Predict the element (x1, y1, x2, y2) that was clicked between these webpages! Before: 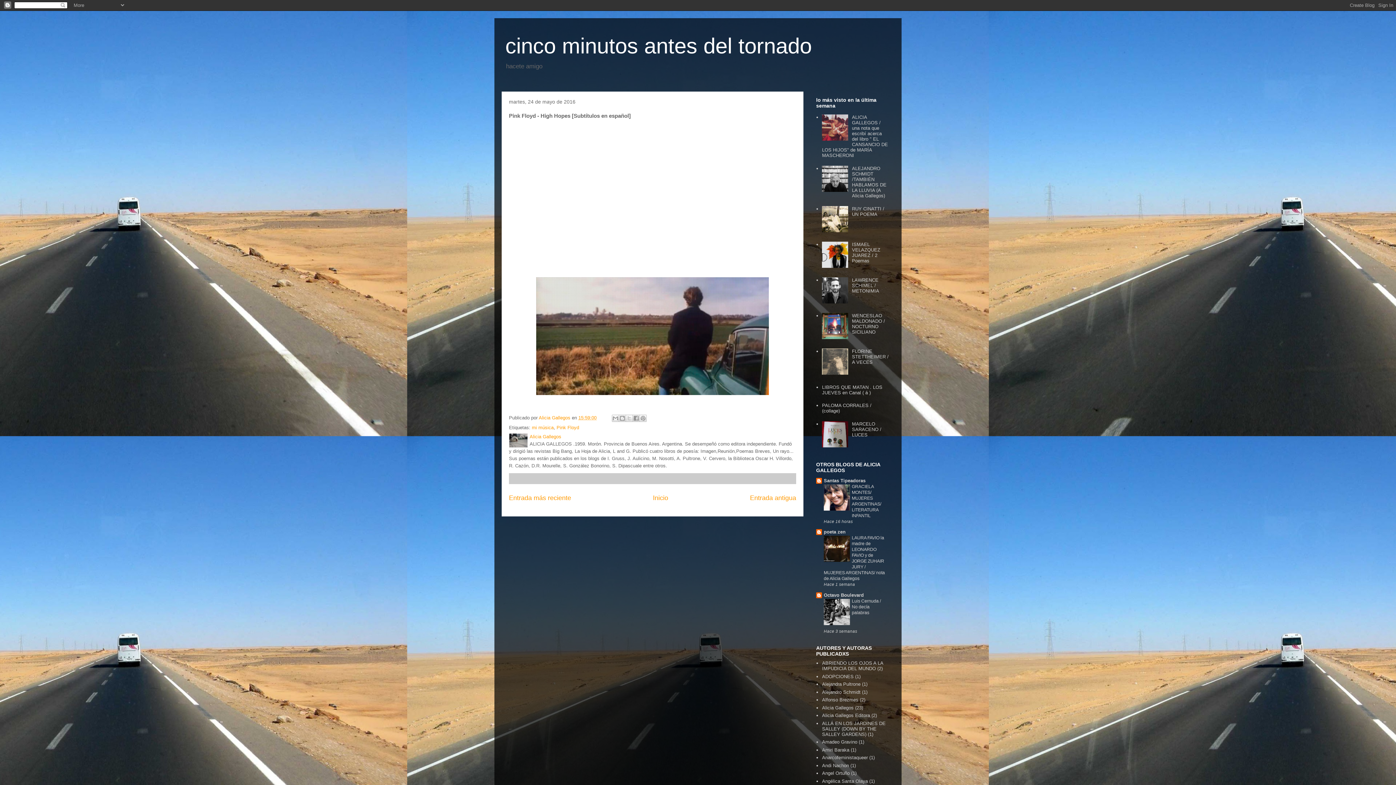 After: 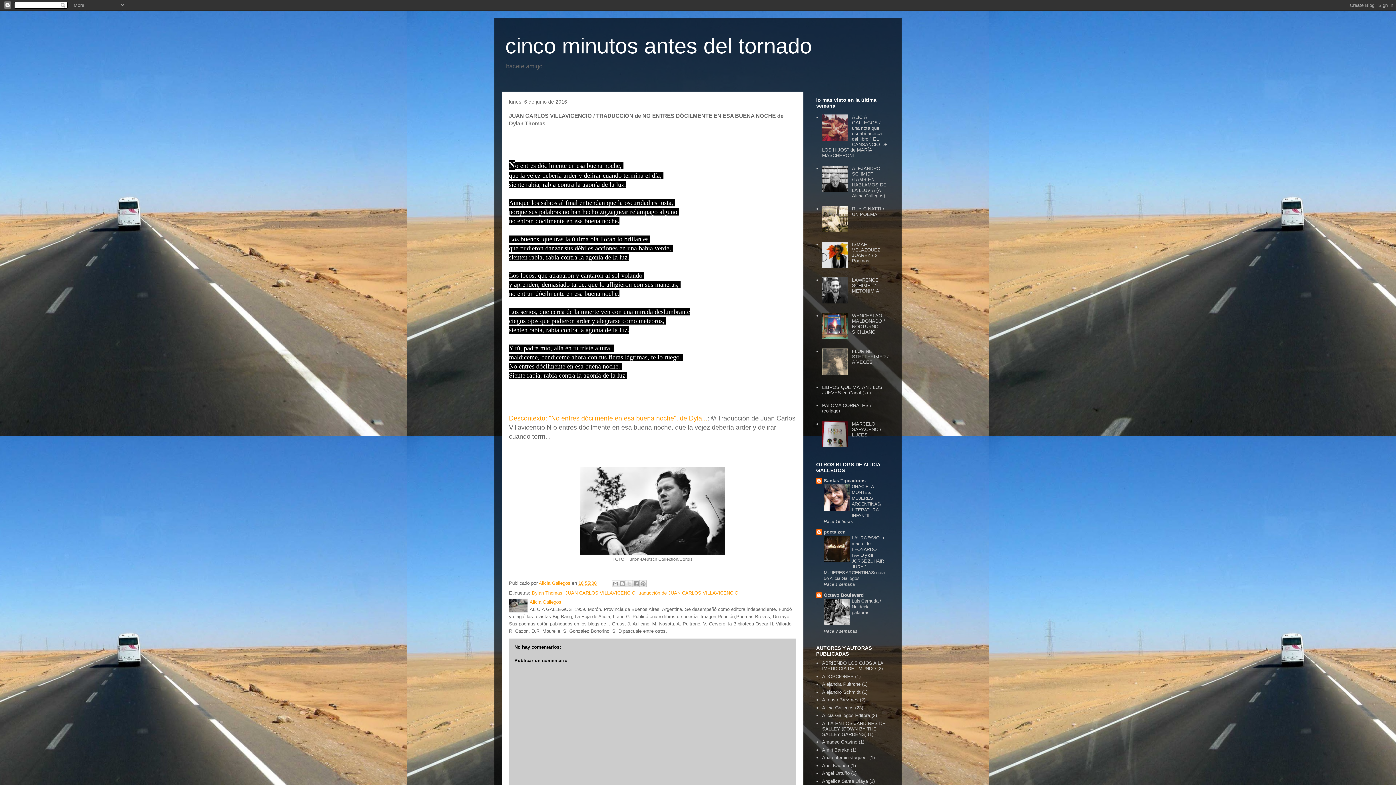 Action: bbox: (509, 494, 571, 501) label: Entrada más reciente